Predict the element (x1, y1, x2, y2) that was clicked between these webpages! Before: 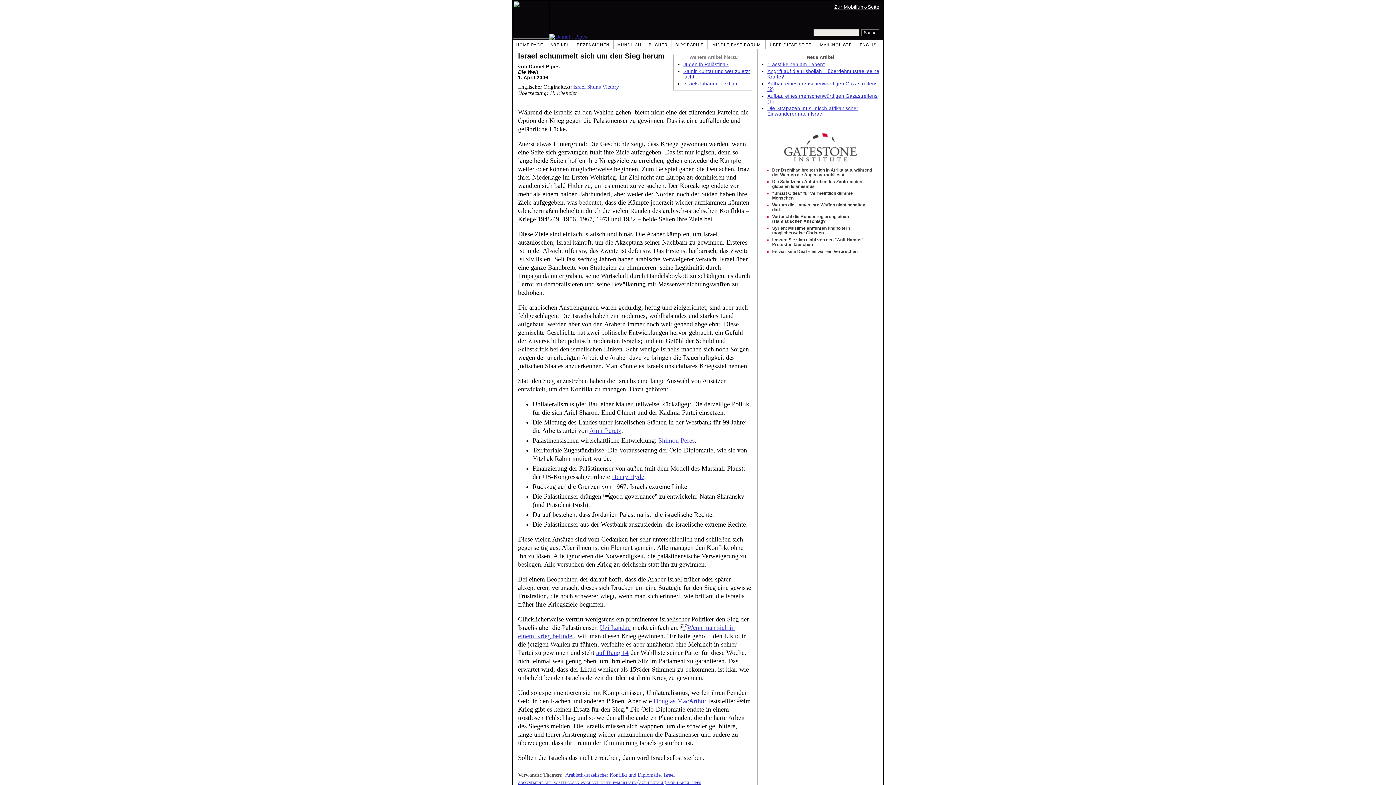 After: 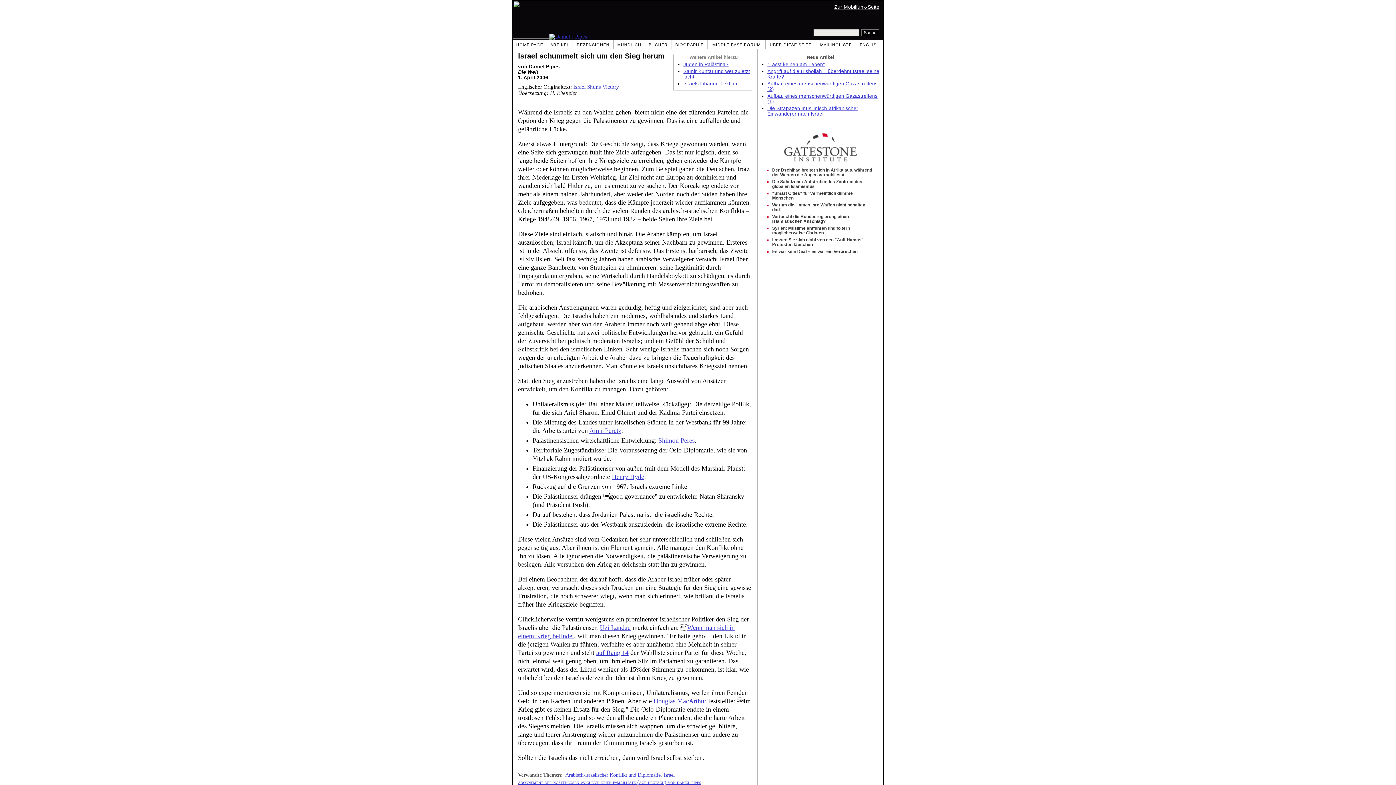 Action: label: Syrien: Muslime entführen und foltern möglicherweise Christen bbox: (772, 225, 850, 235)